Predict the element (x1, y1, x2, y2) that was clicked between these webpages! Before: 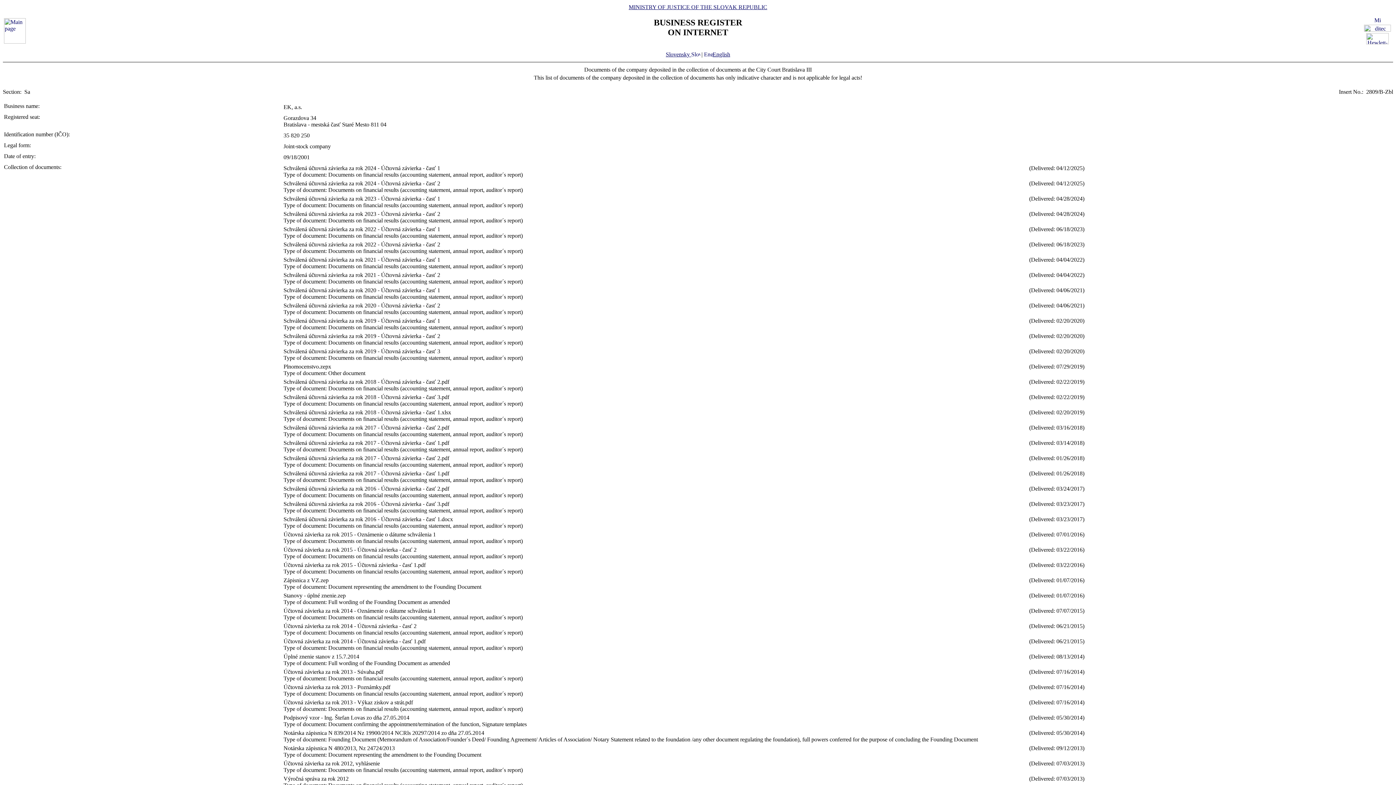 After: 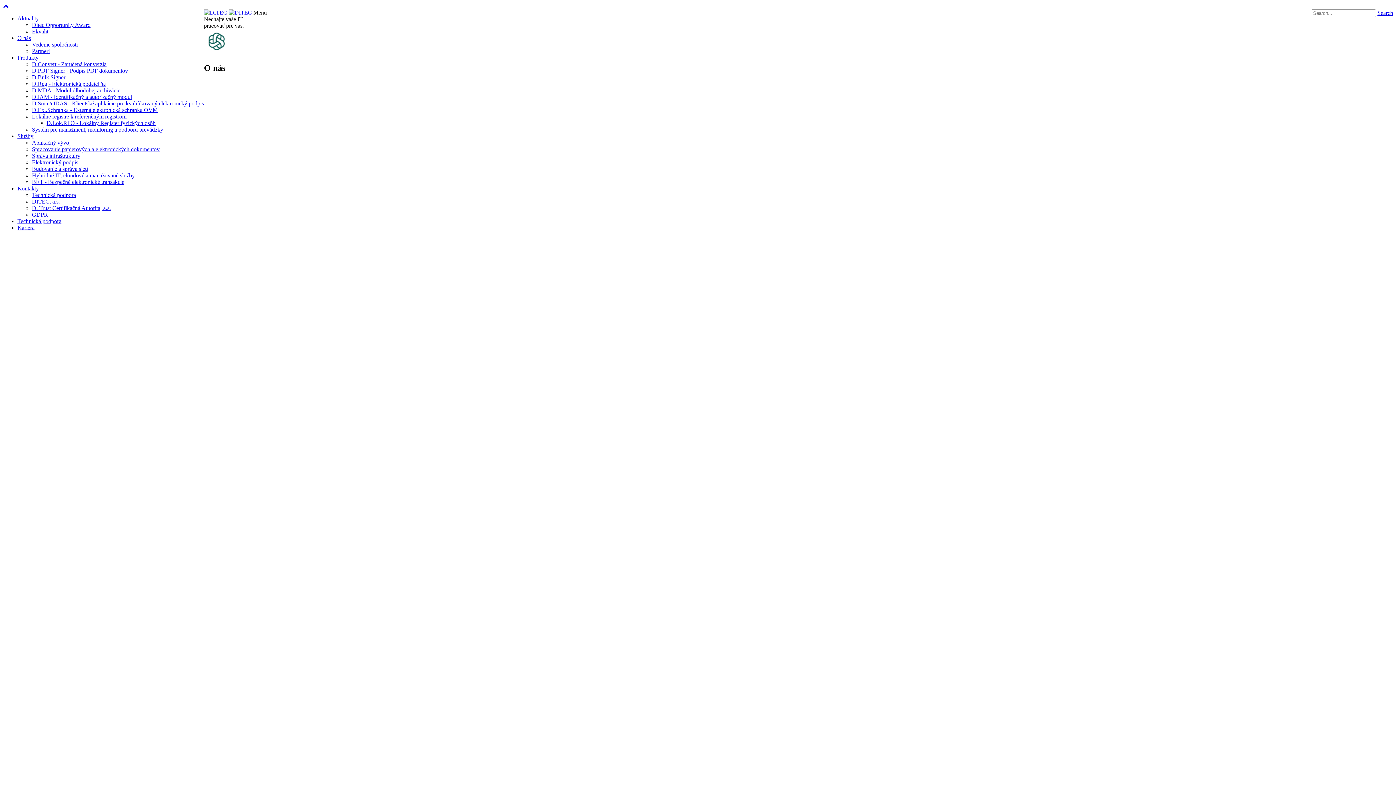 Action: bbox: (1364, 26, 1391, 32)